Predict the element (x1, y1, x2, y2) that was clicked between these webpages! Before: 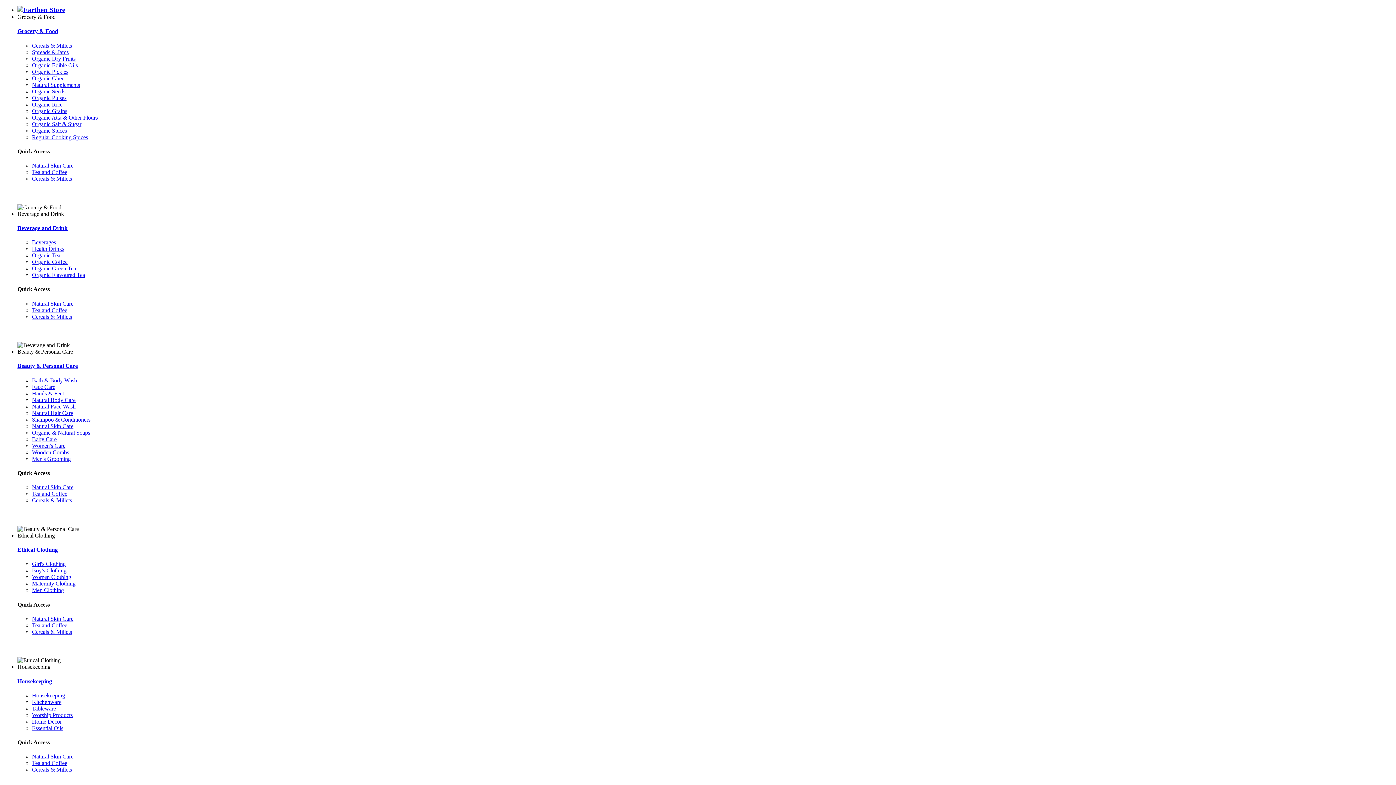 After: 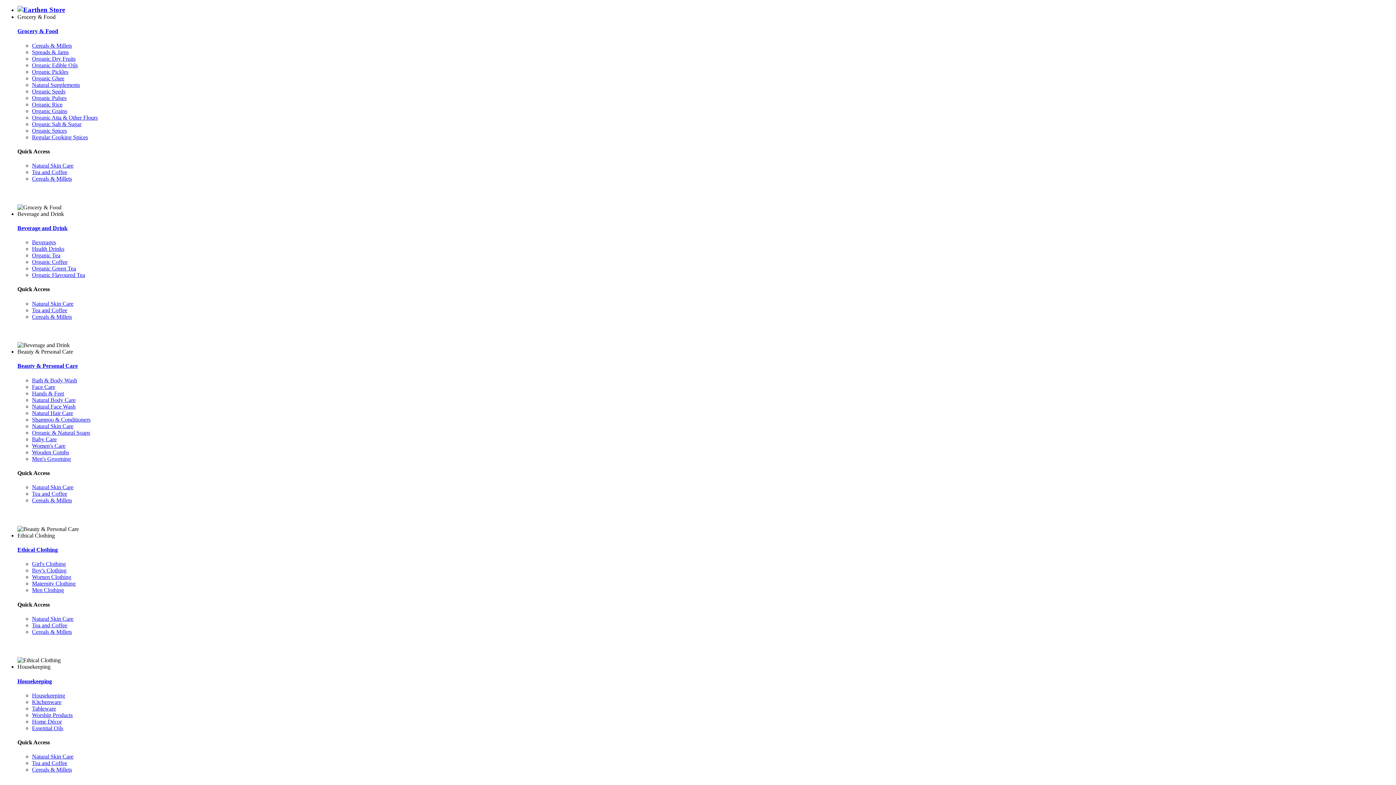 Action: bbox: (32, 81, 80, 87) label: Natural Supplements